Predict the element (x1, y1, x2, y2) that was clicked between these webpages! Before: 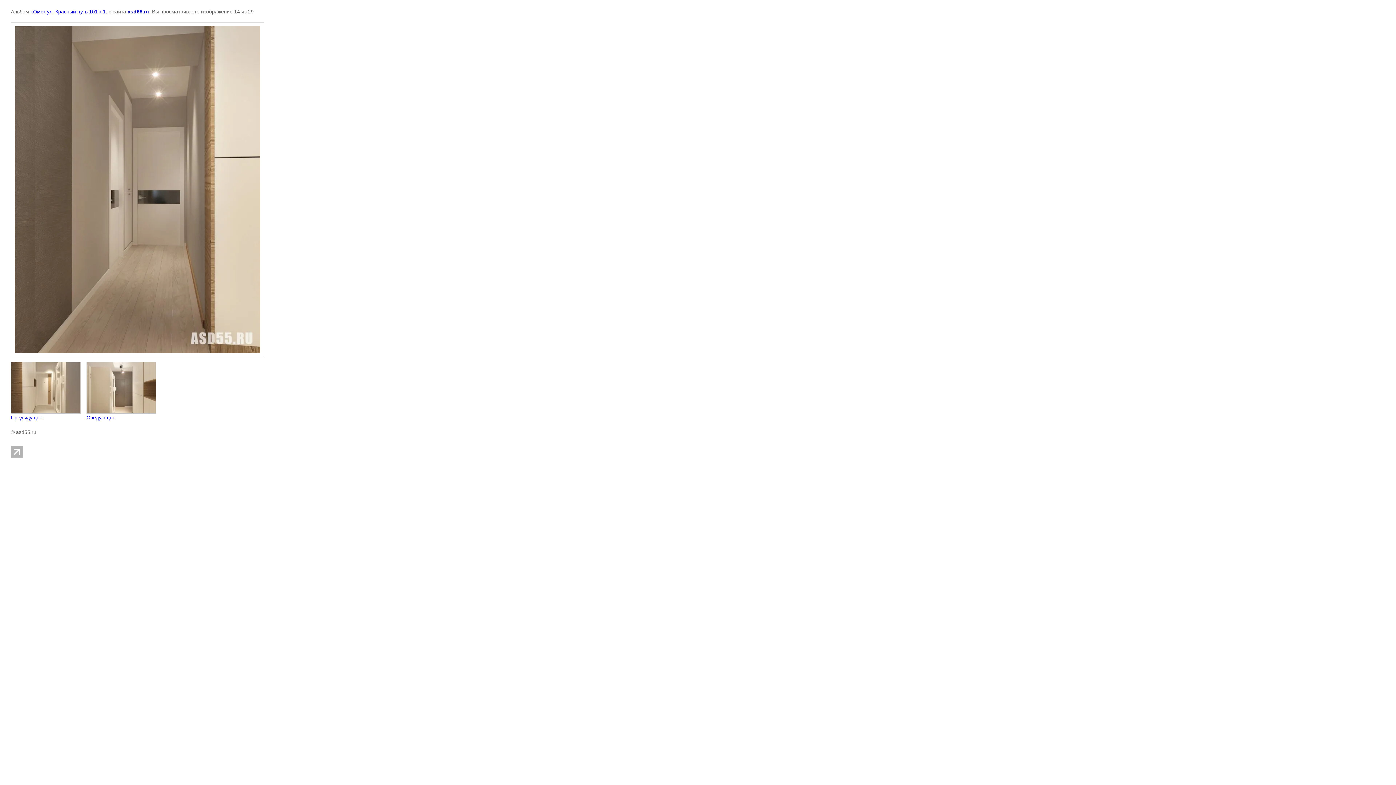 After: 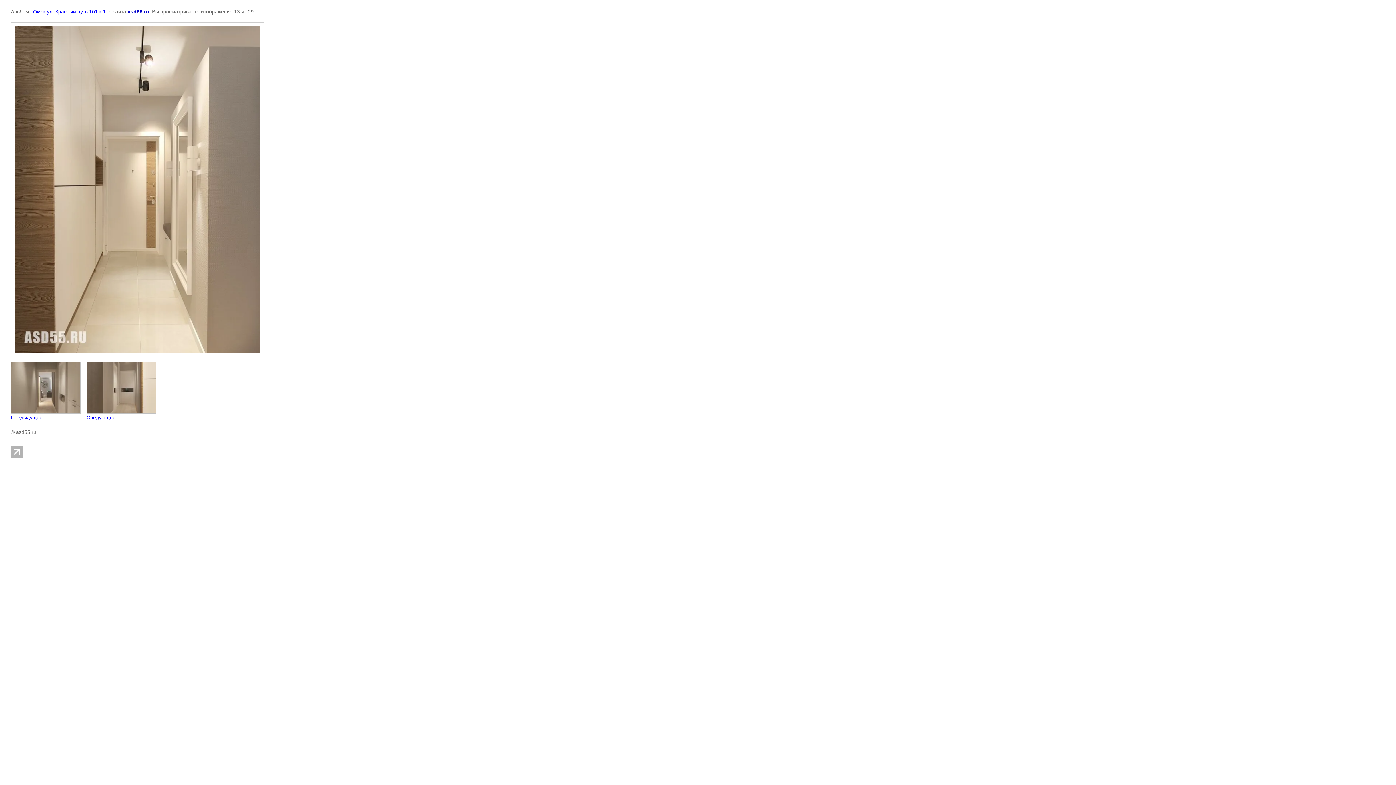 Action: bbox: (10, 362, 80, 420) label: 
Предыдущее